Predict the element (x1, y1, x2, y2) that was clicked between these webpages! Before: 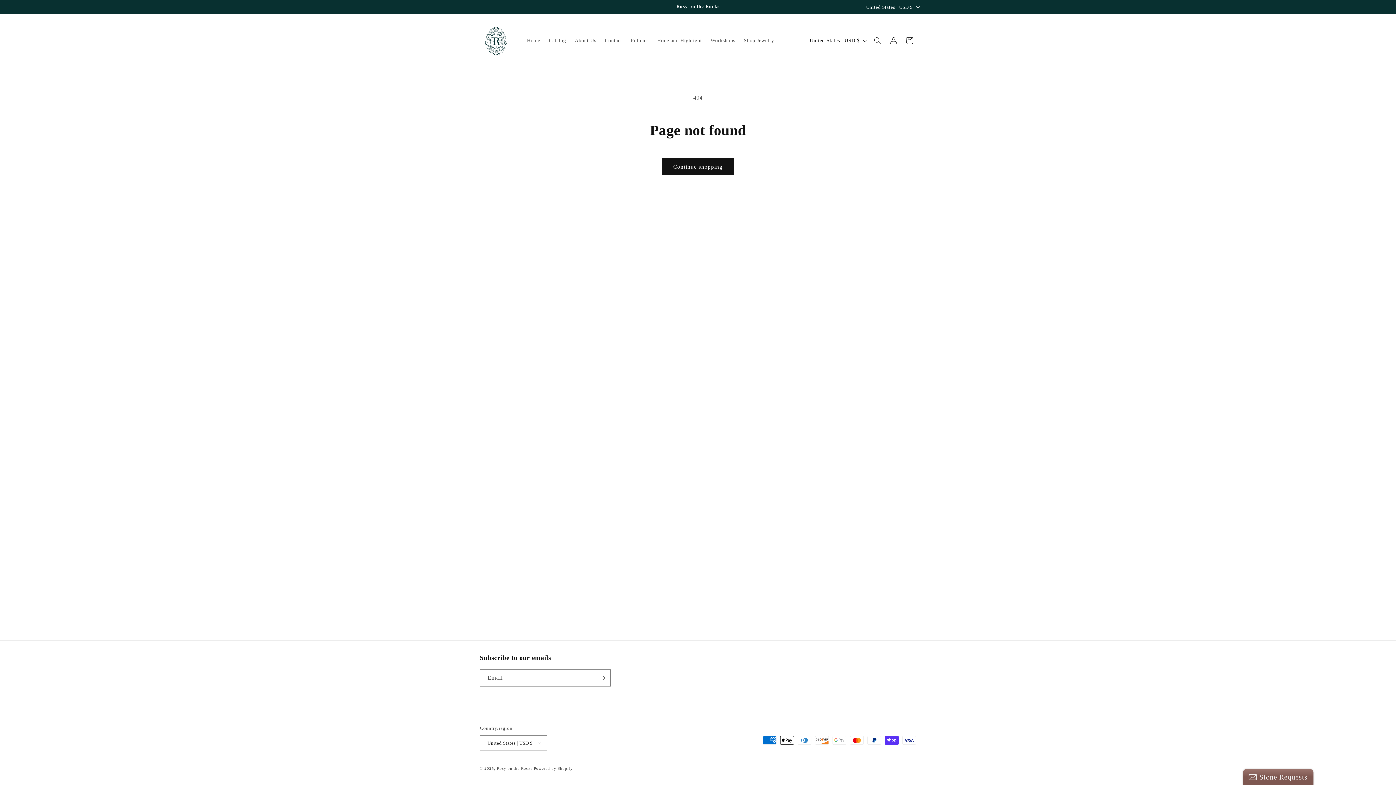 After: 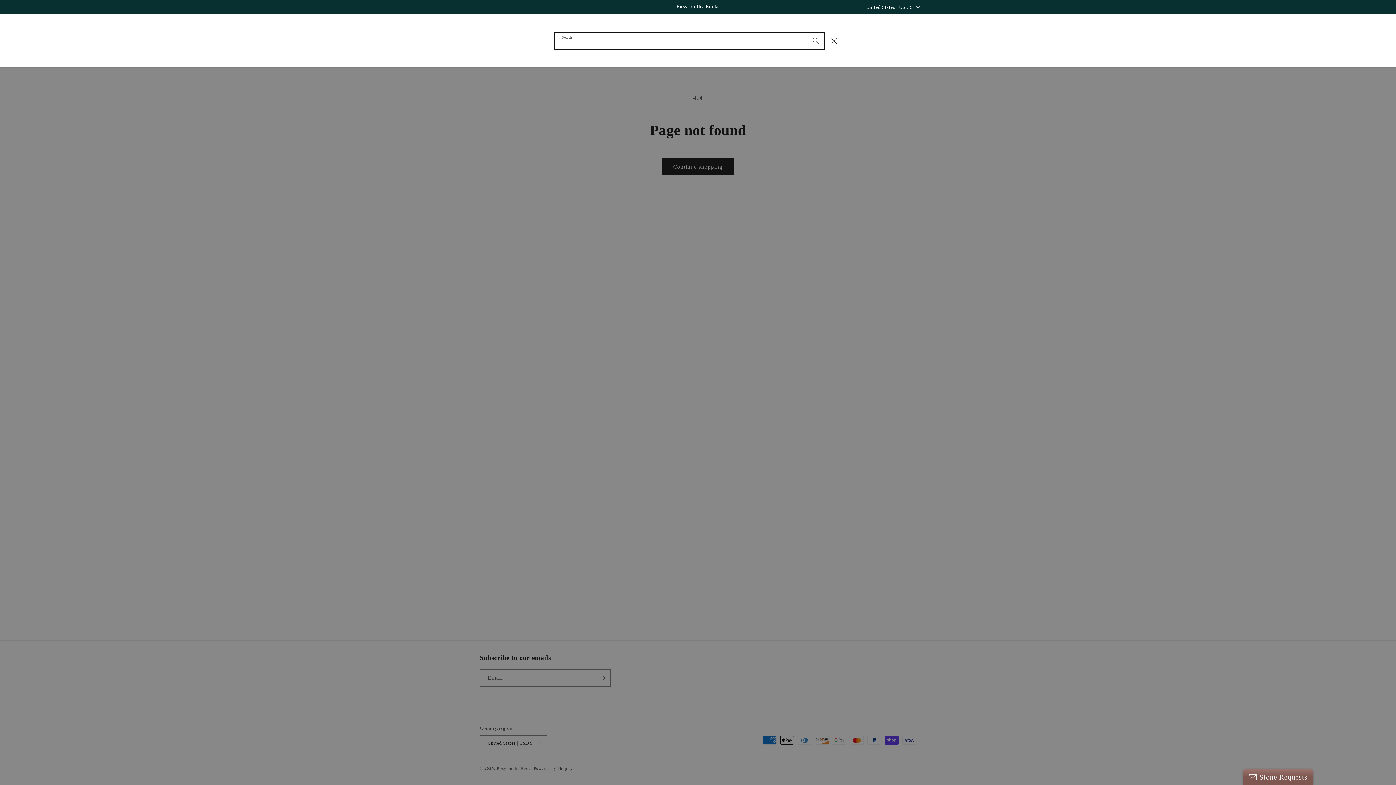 Action: bbox: (869, 32, 885, 48) label: Search